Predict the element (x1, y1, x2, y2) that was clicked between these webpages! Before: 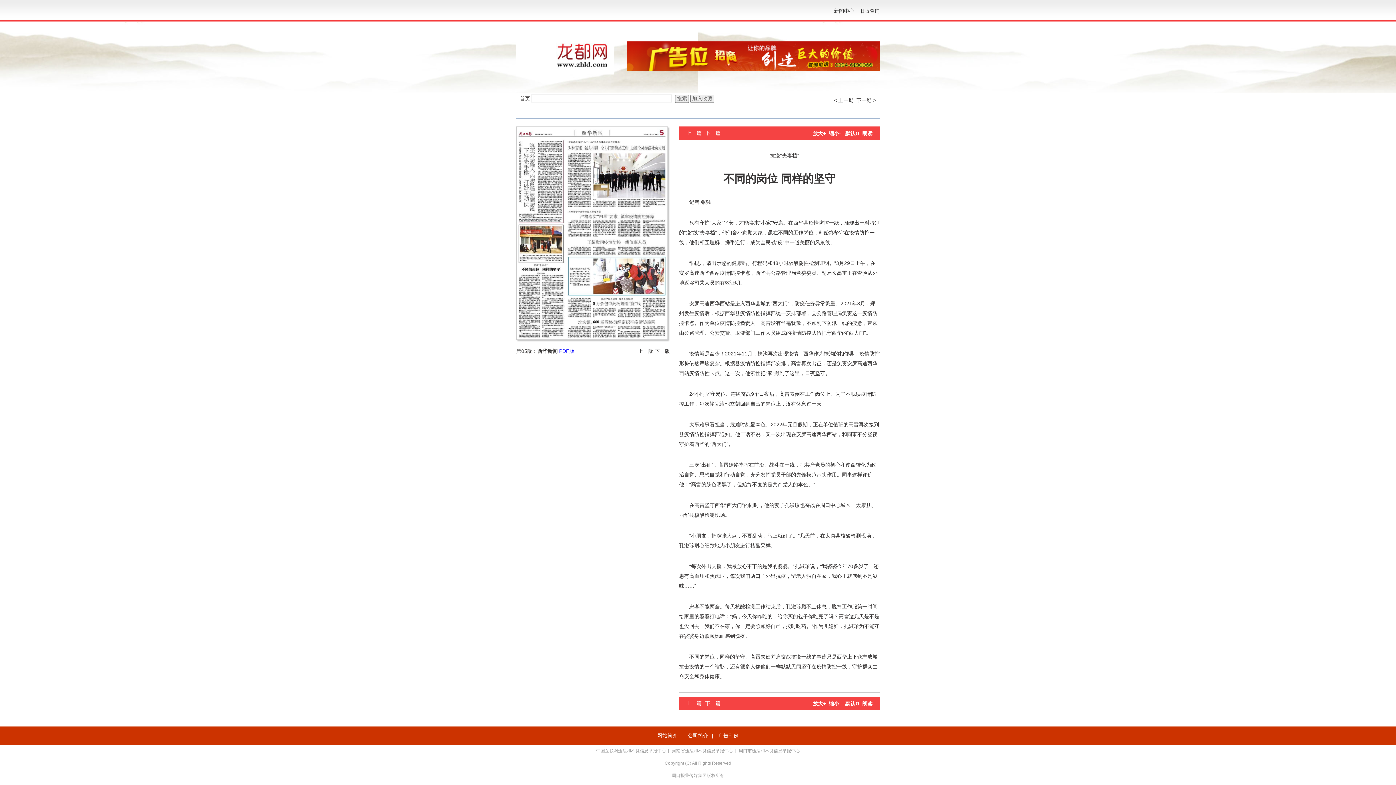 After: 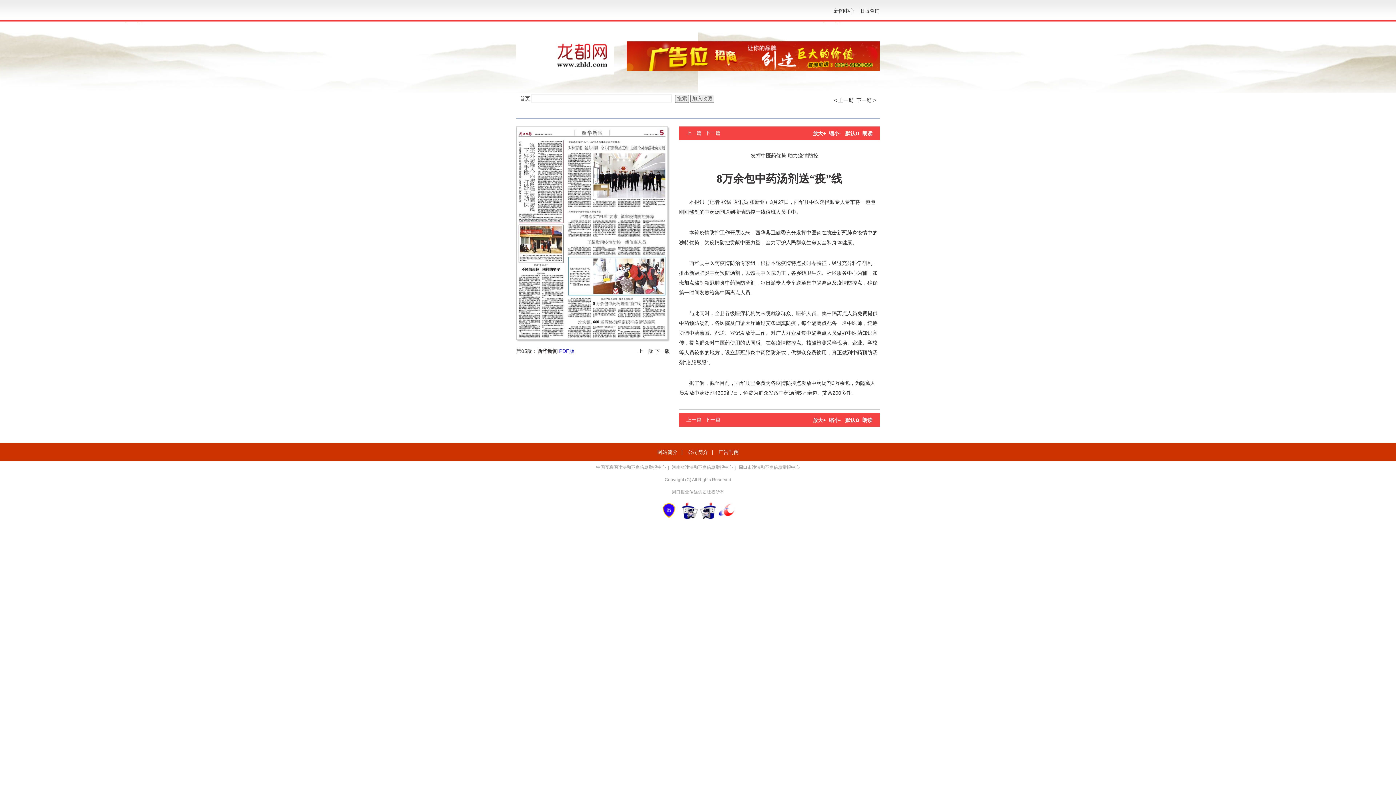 Action: label: 下一篇 bbox: (705, 700, 720, 706)